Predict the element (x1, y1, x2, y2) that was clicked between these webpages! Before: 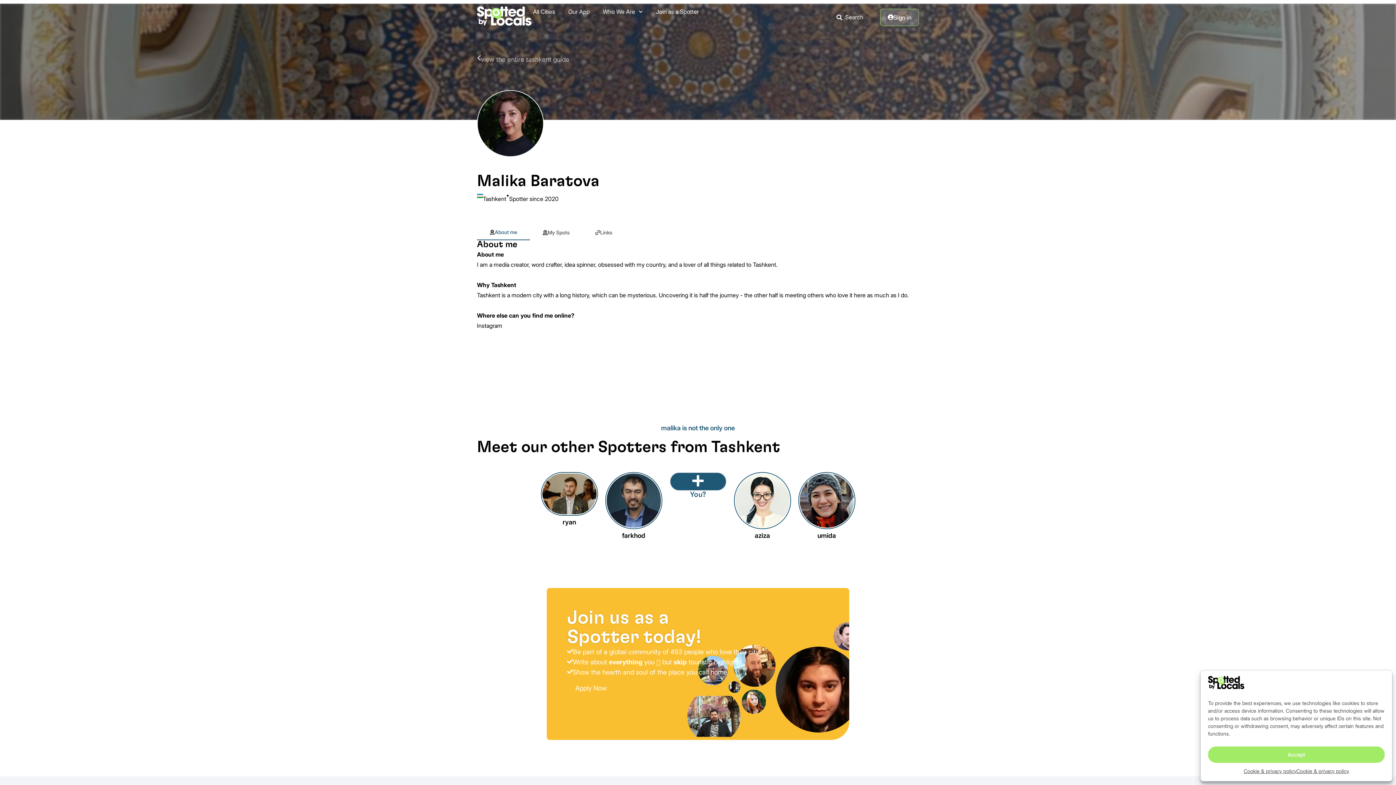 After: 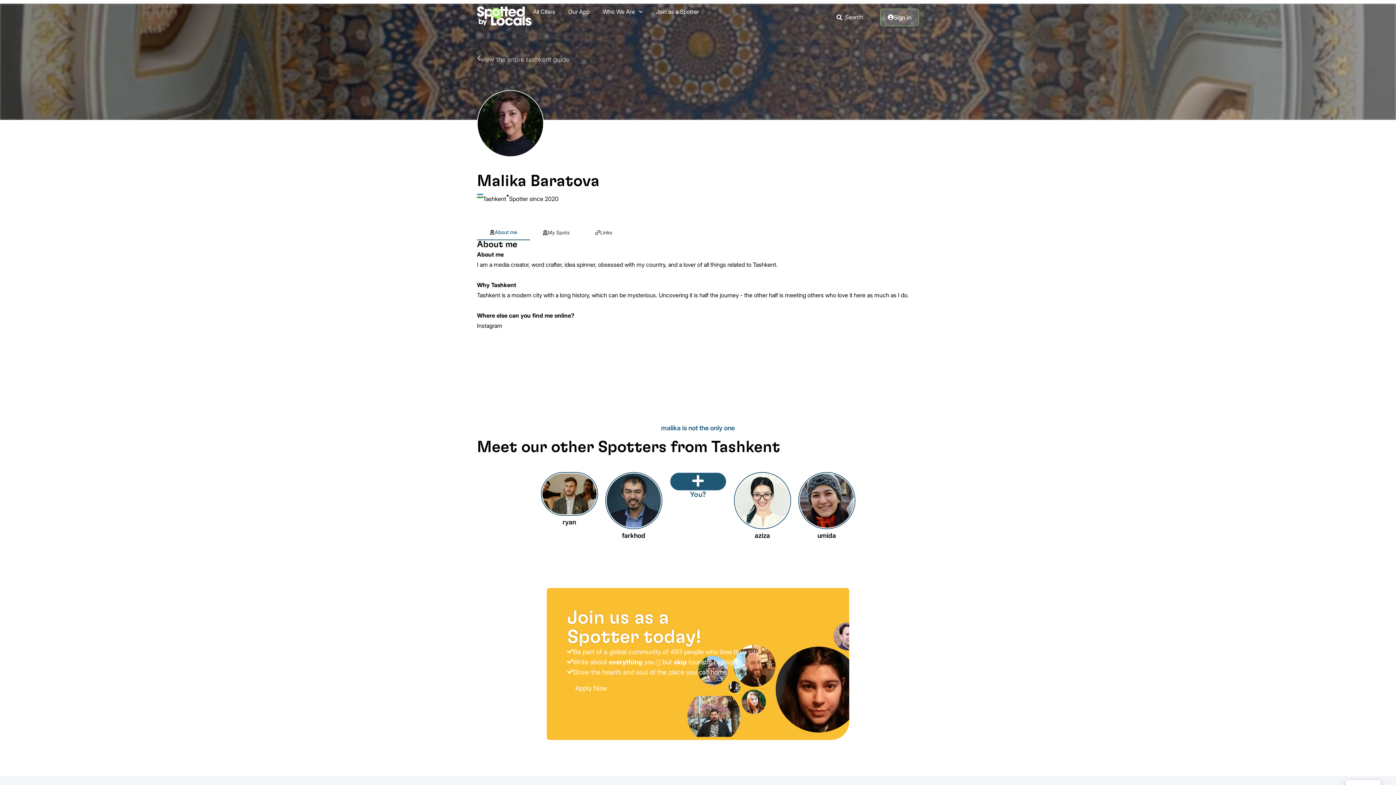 Action: label: Accept bbox: (1208, 746, 1385, 763)